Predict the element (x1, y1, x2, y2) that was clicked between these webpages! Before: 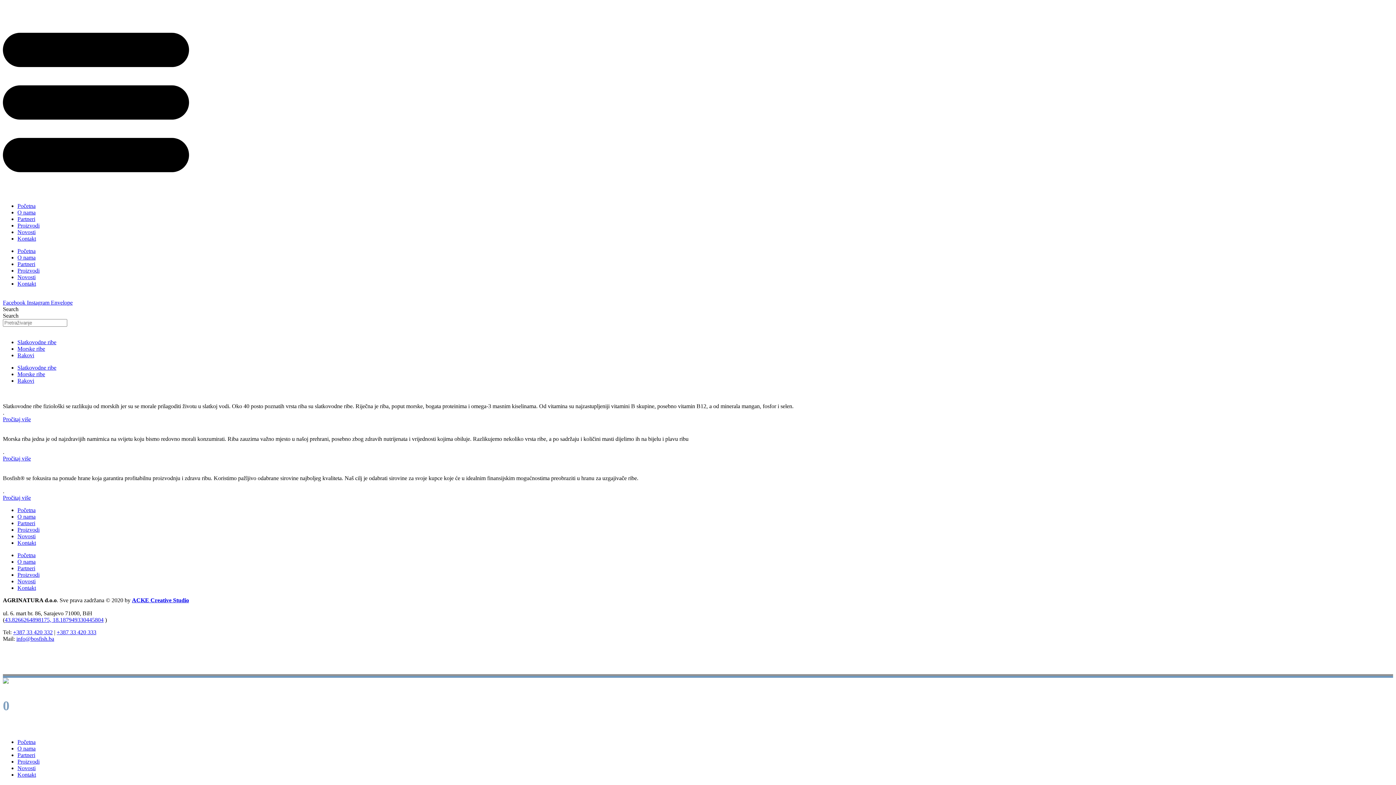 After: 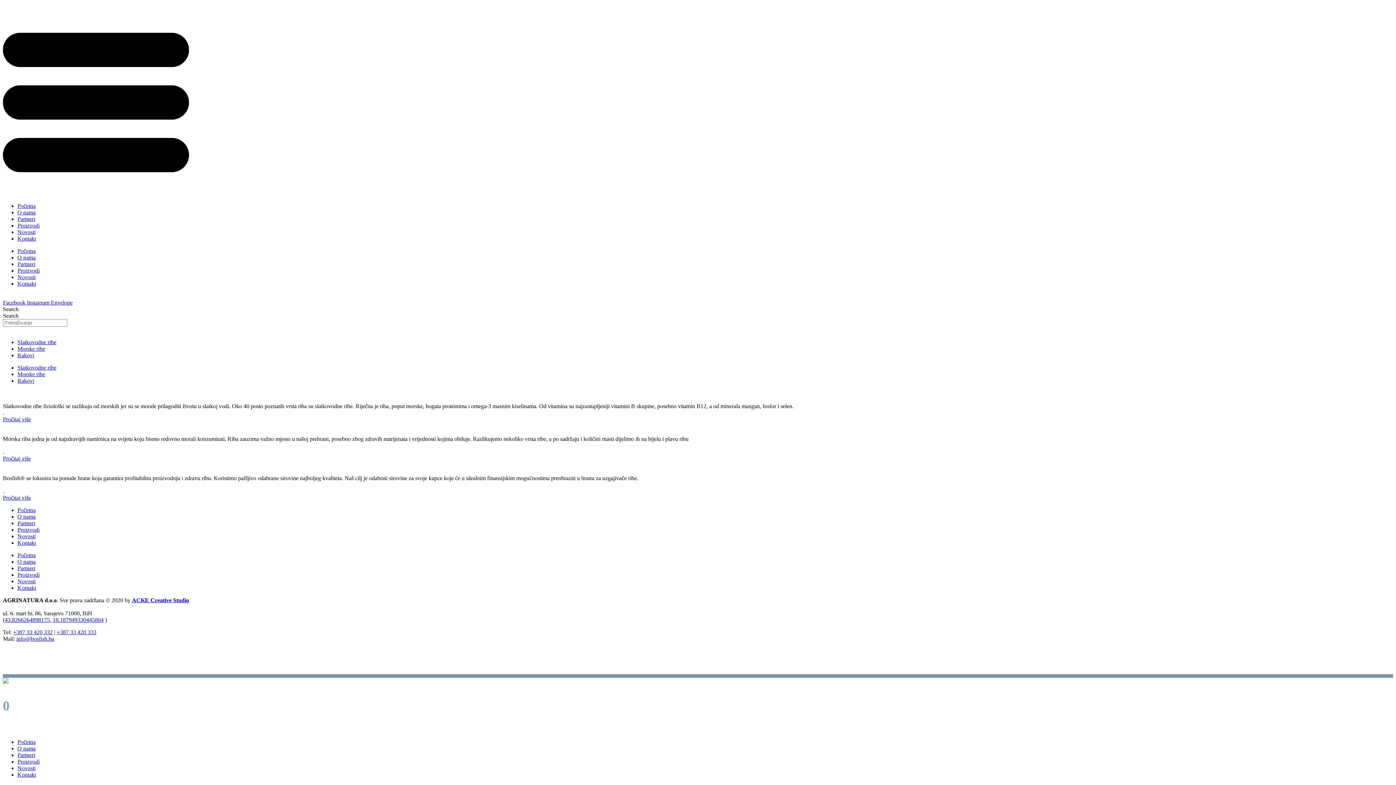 Action: label: +387 33 420 333 bbox: (56, 629, 96, 635)